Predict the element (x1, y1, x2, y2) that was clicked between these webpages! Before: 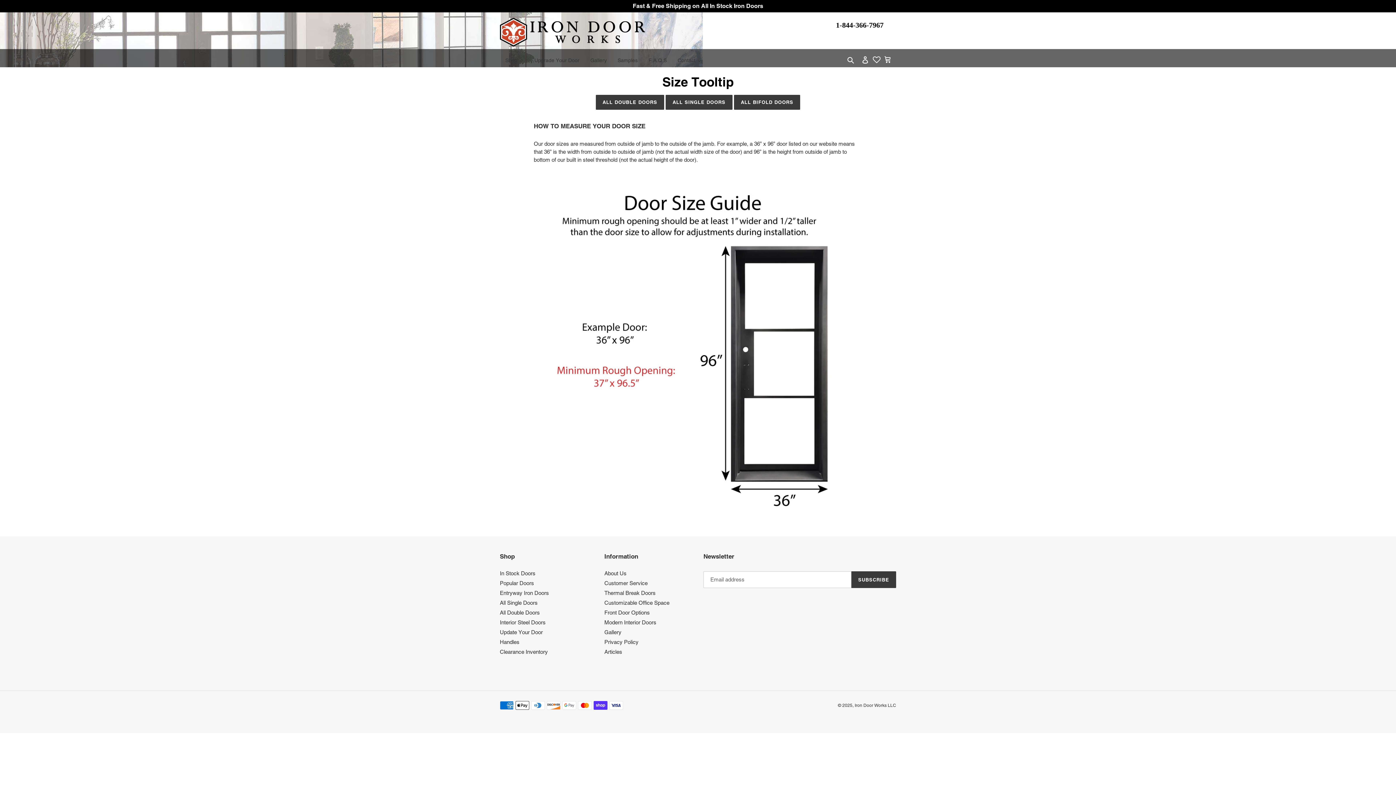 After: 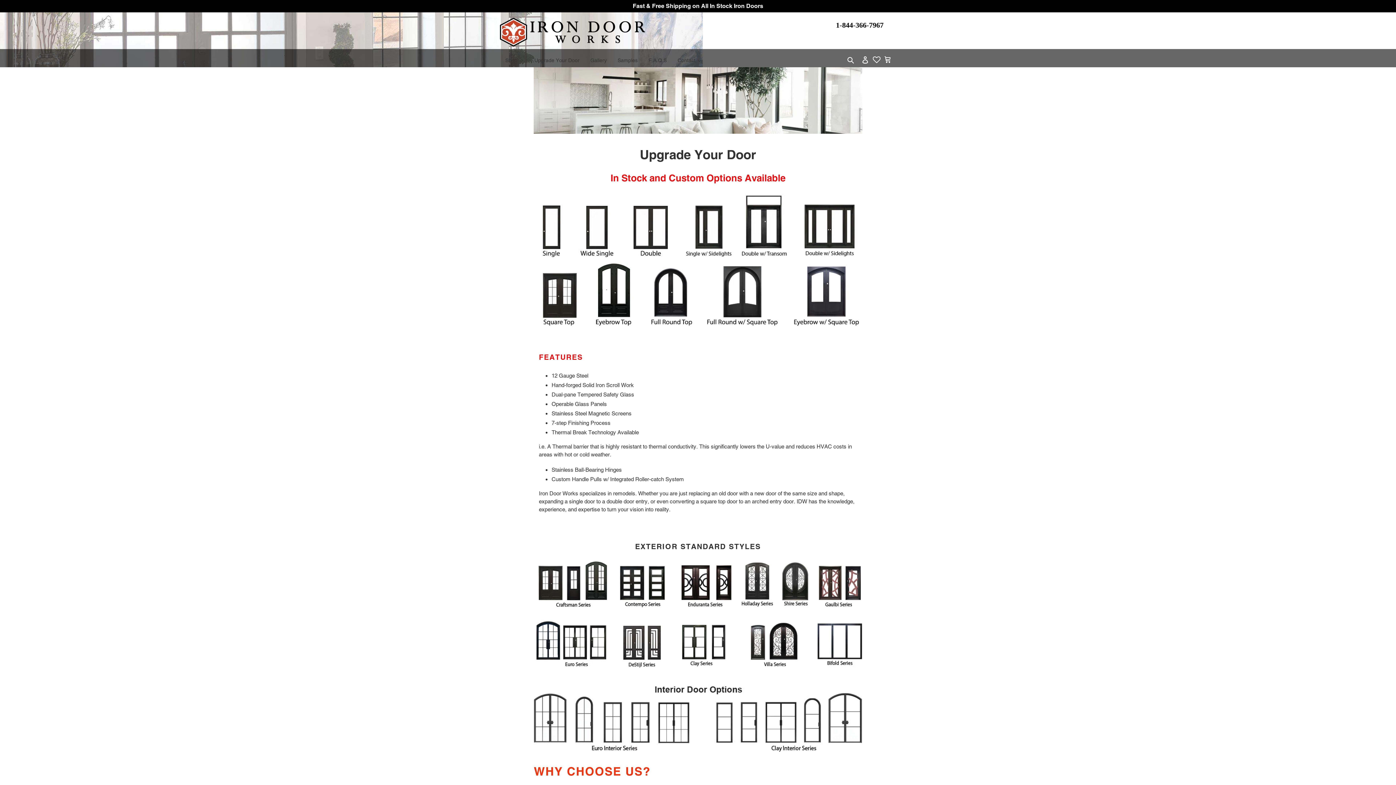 Action: label: Upgrade Your Door bbox: (529, 56, 585, 65)